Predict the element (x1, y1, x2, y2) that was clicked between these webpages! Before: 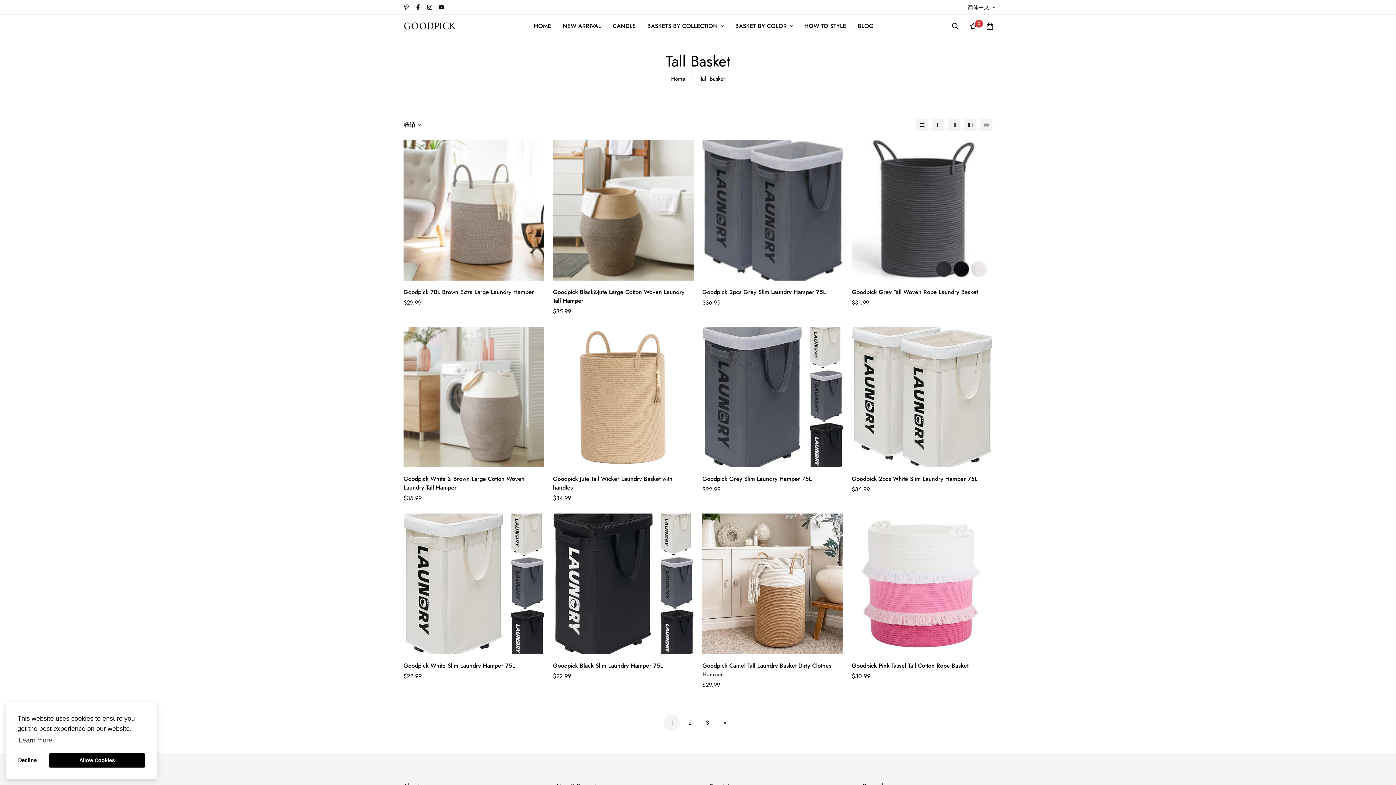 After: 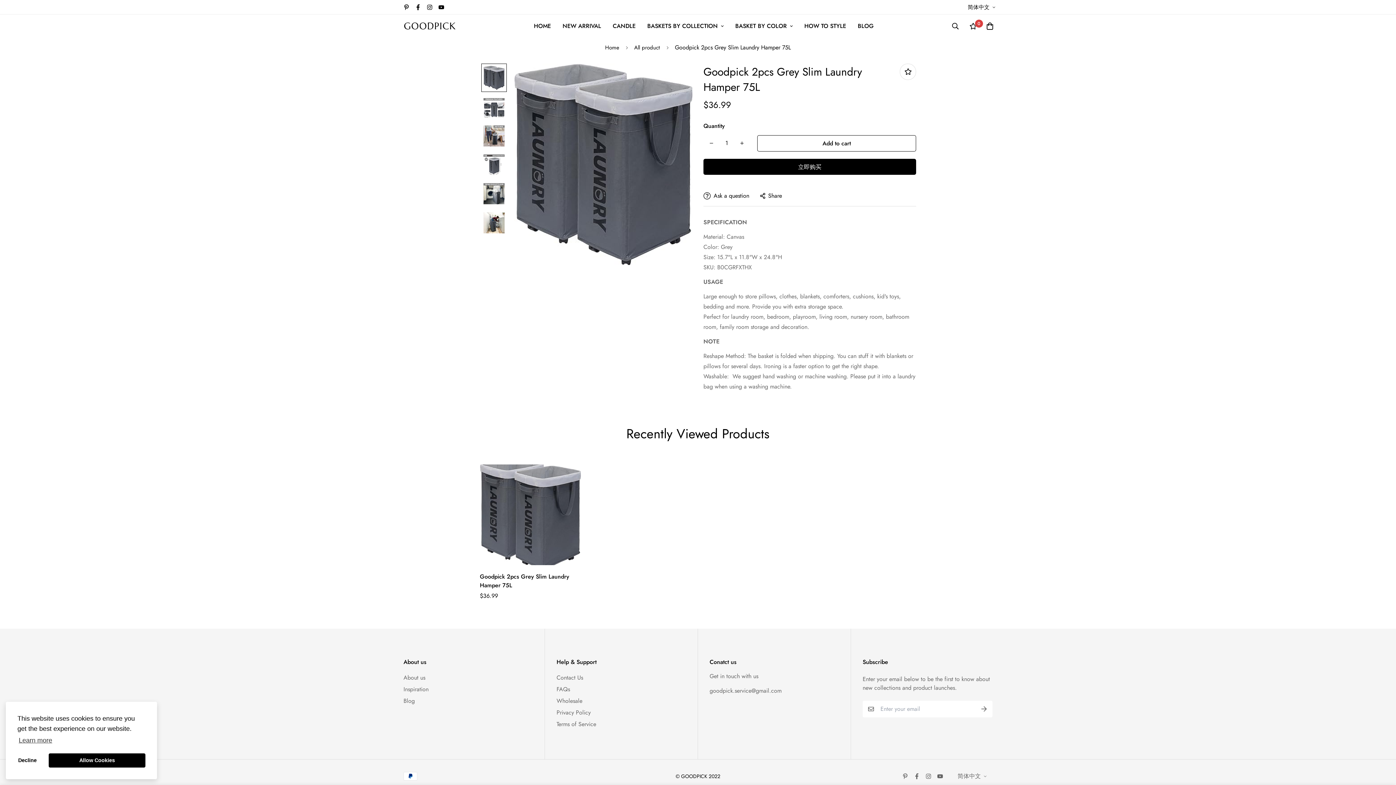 Action: bbox: (702, 140, 843, 280)